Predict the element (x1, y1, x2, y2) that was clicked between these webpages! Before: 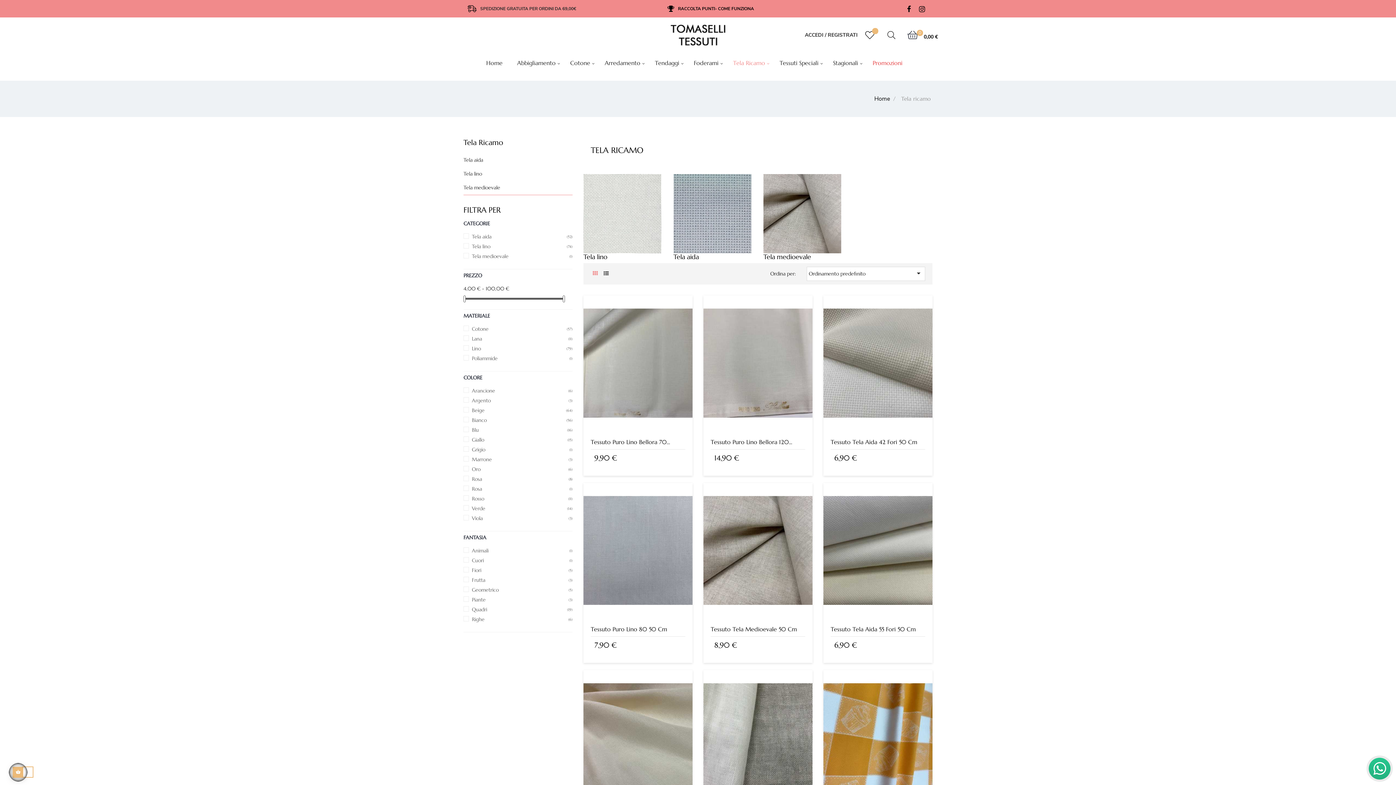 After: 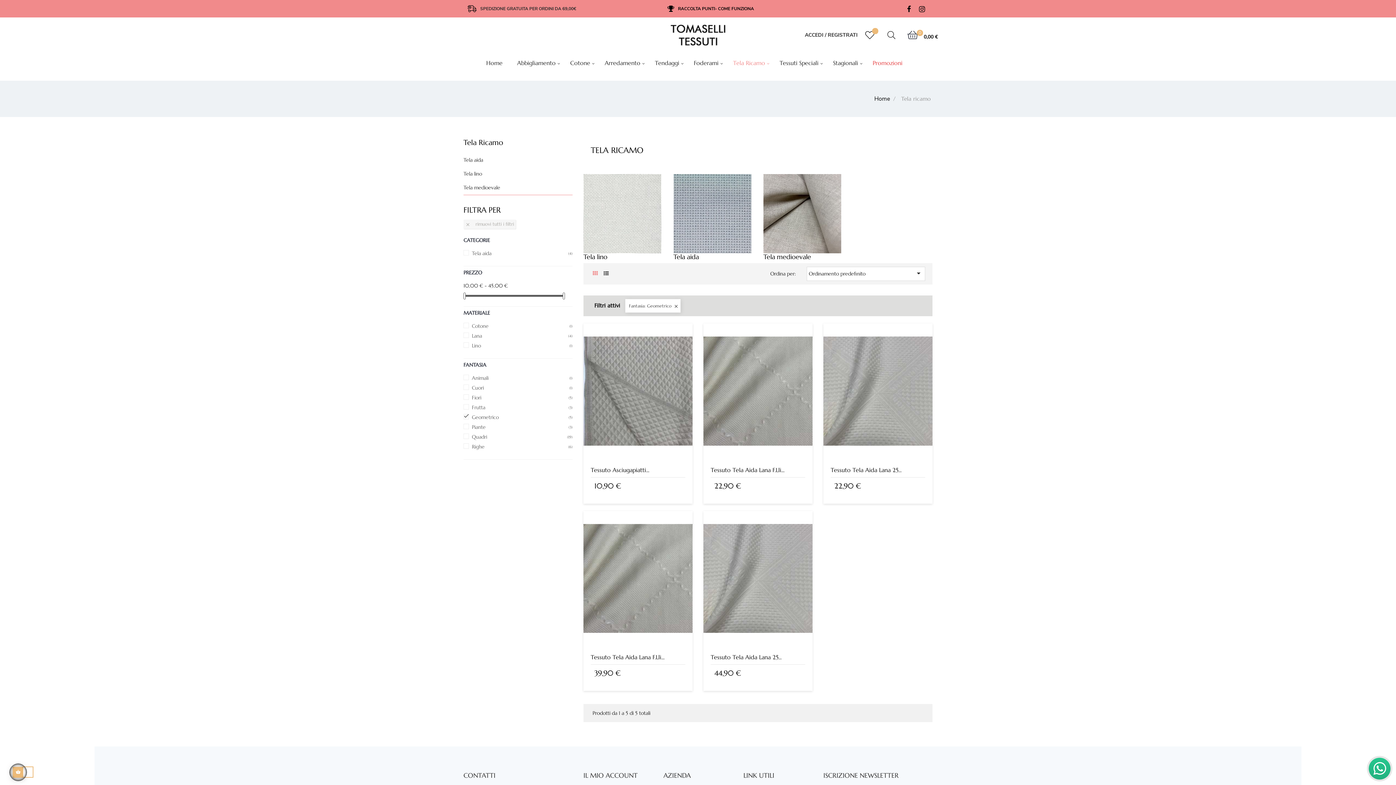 Action: label: Geometrico
(5) bbox: (472, 586, 498, 593)